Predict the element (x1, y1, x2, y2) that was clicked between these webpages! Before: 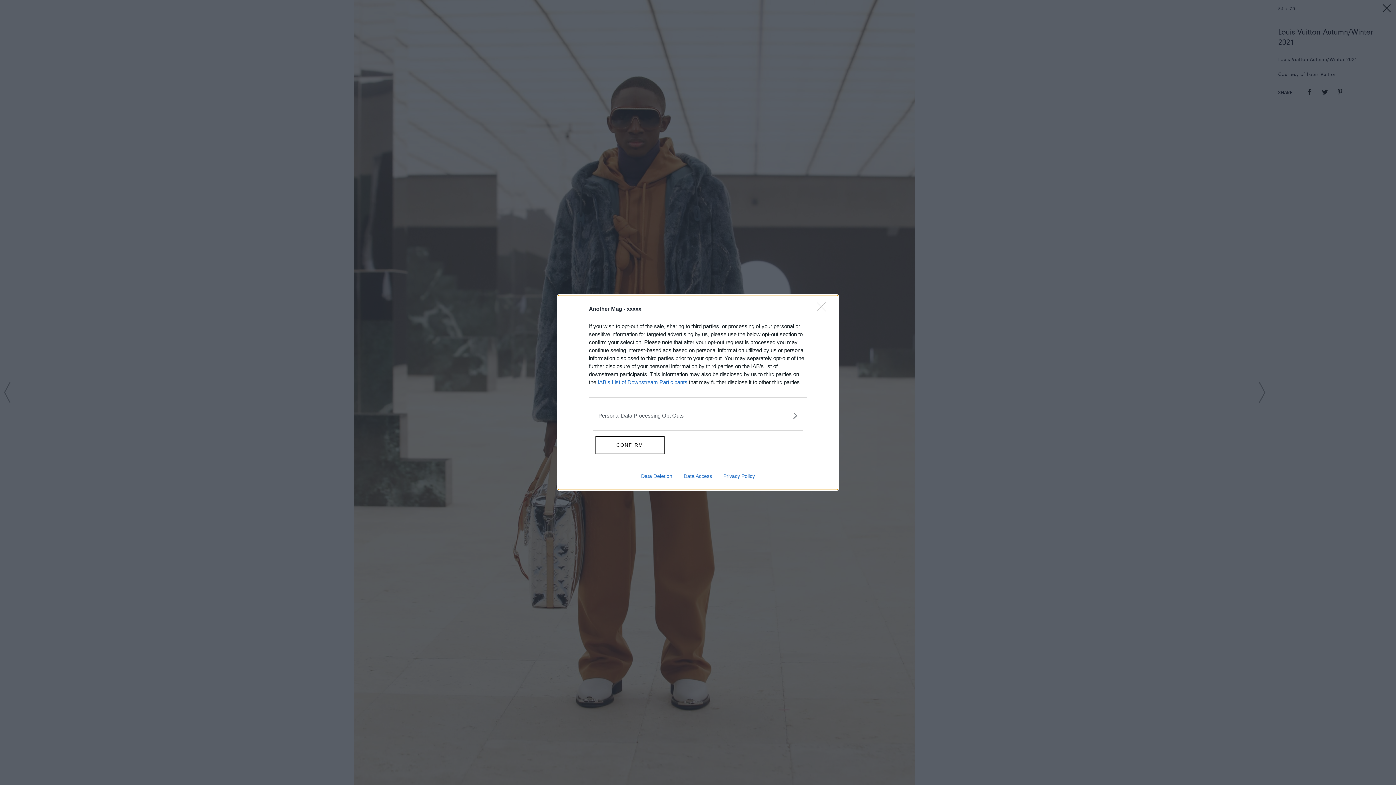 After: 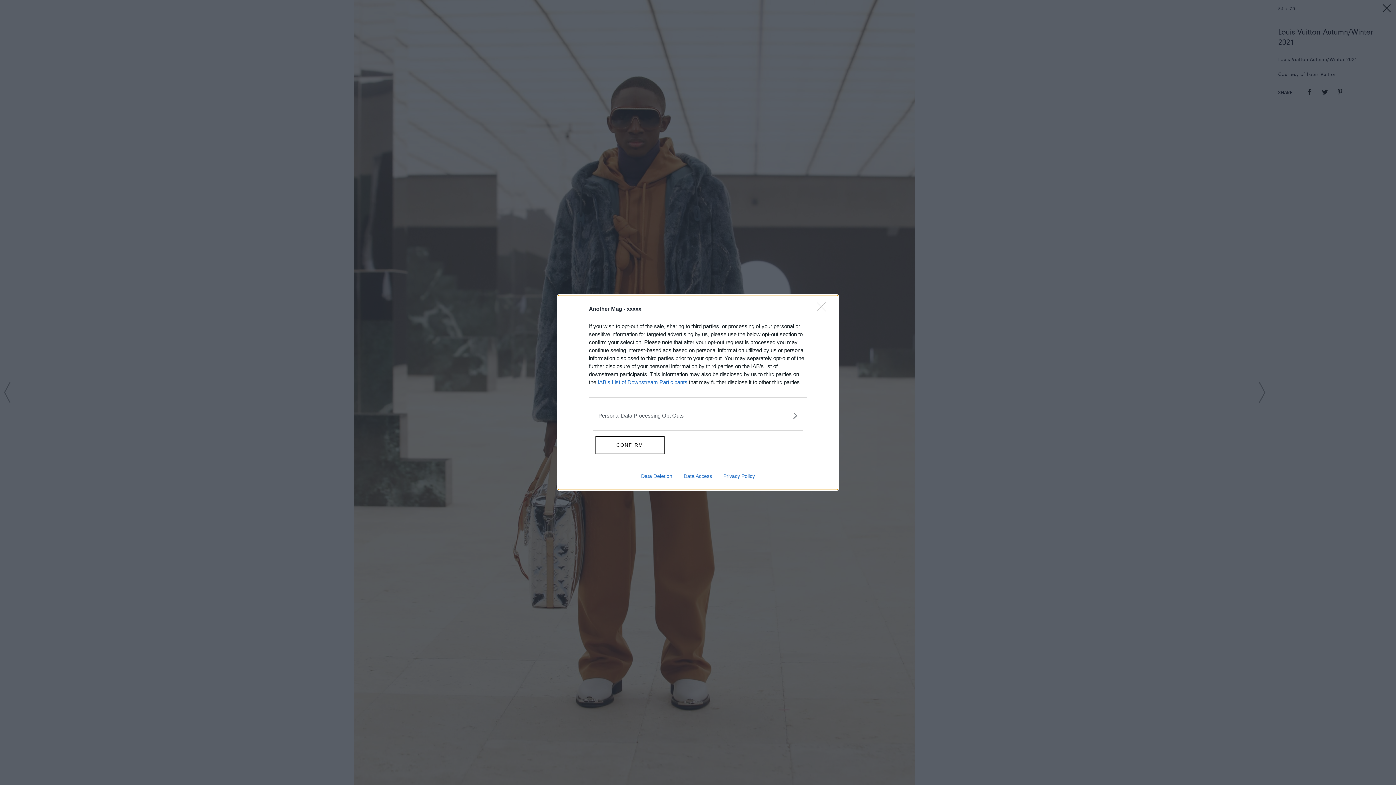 Action: label: Data Access bbox: (678, 473, 717, 479)